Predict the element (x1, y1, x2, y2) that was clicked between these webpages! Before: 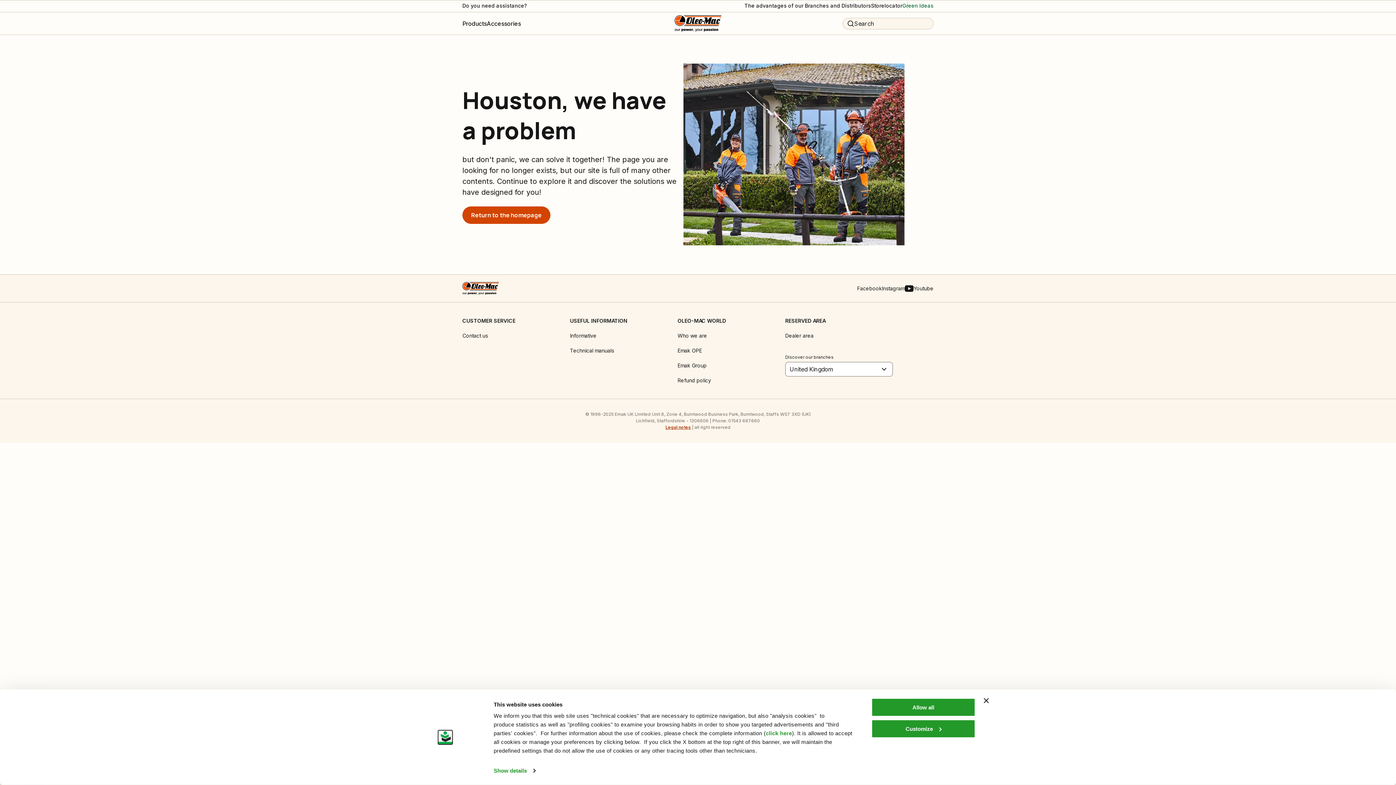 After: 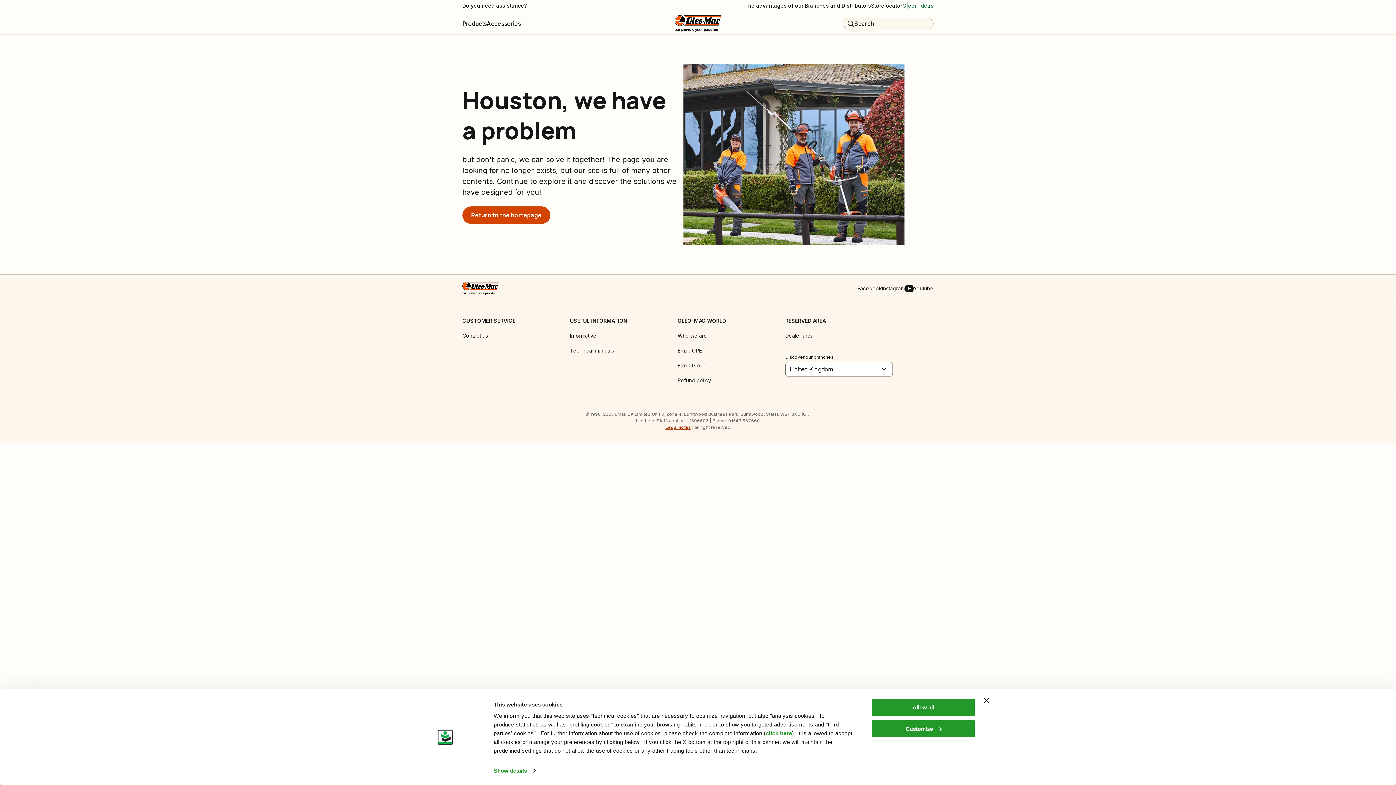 Action: bbox: (677, 346, 785, 354) label: Emak OPE